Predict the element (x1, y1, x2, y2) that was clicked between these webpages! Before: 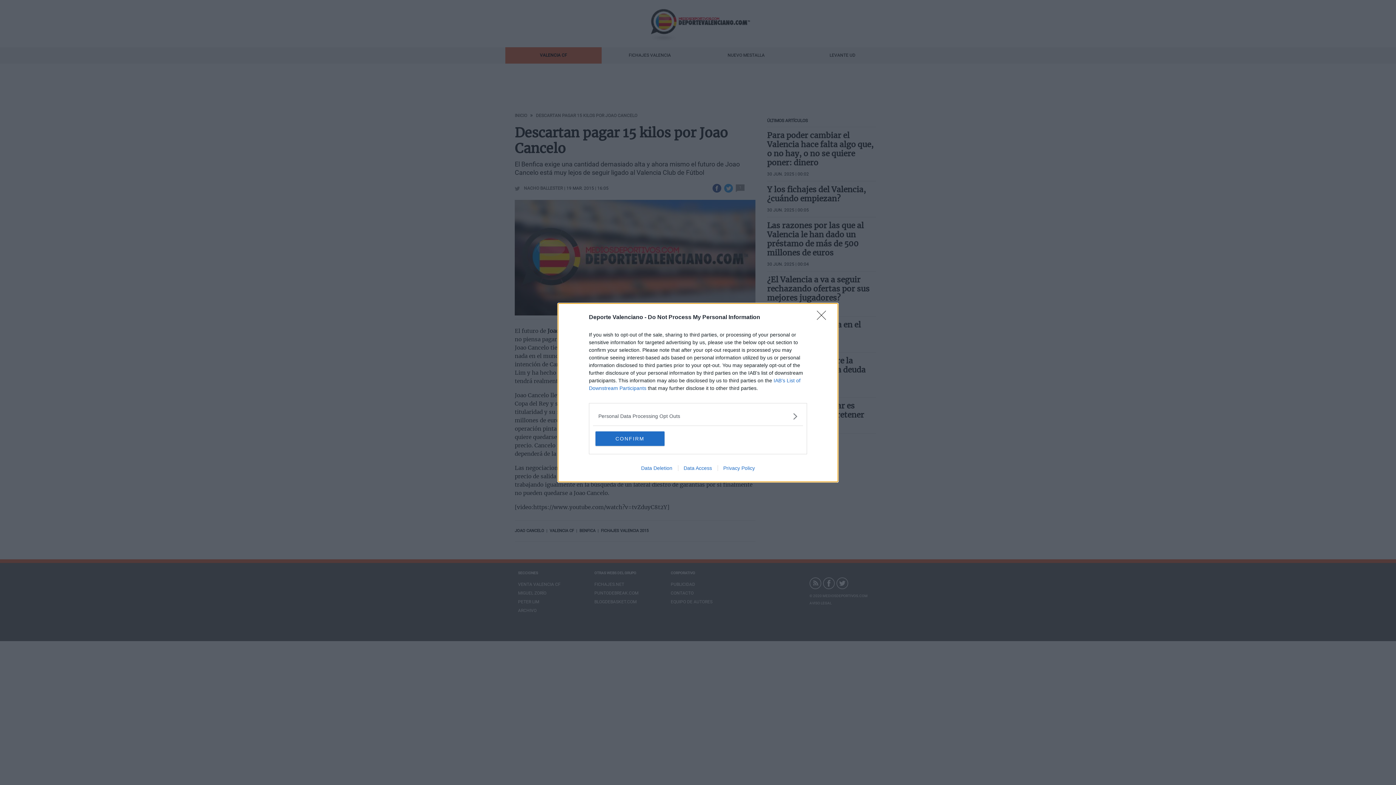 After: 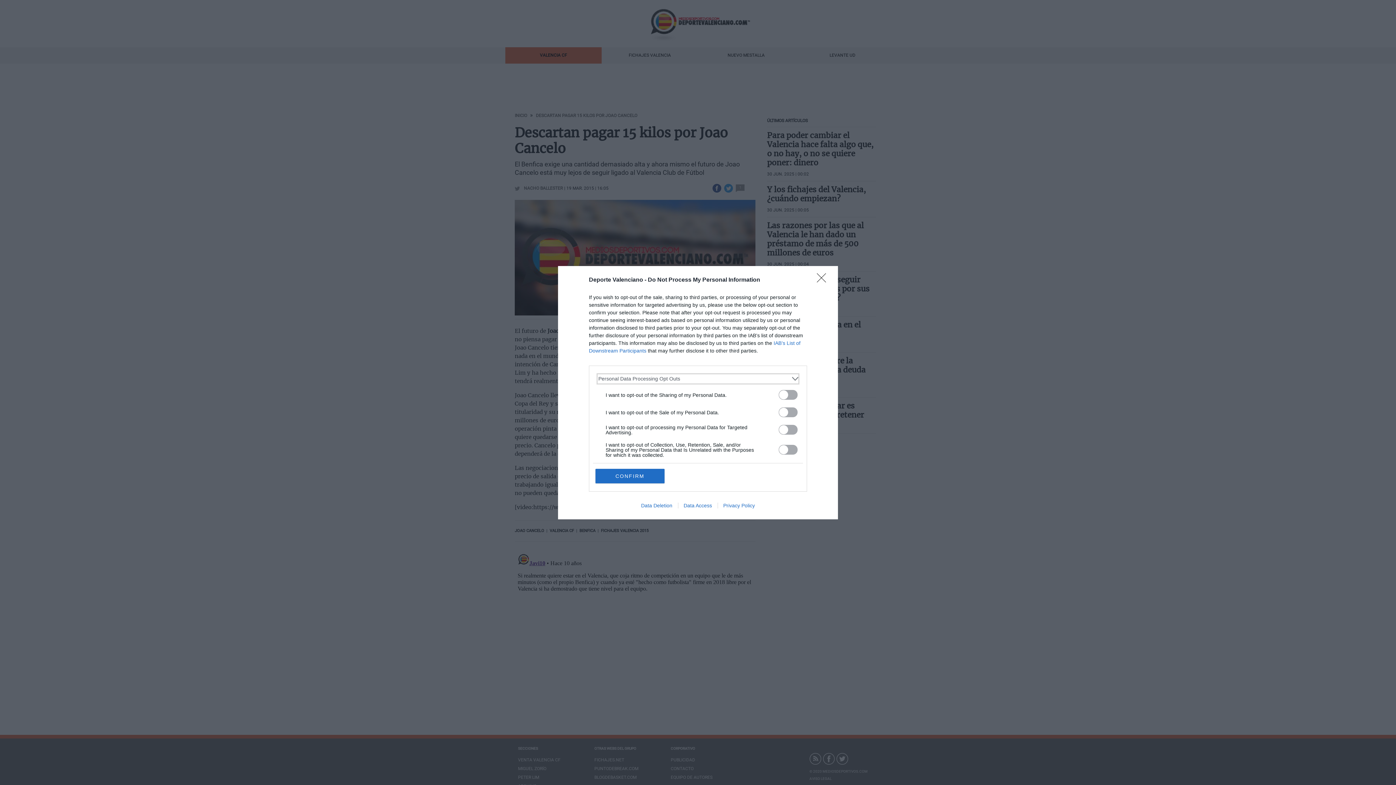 Action: label: Opt-Outs bbox: (598, 412, 797, 420)